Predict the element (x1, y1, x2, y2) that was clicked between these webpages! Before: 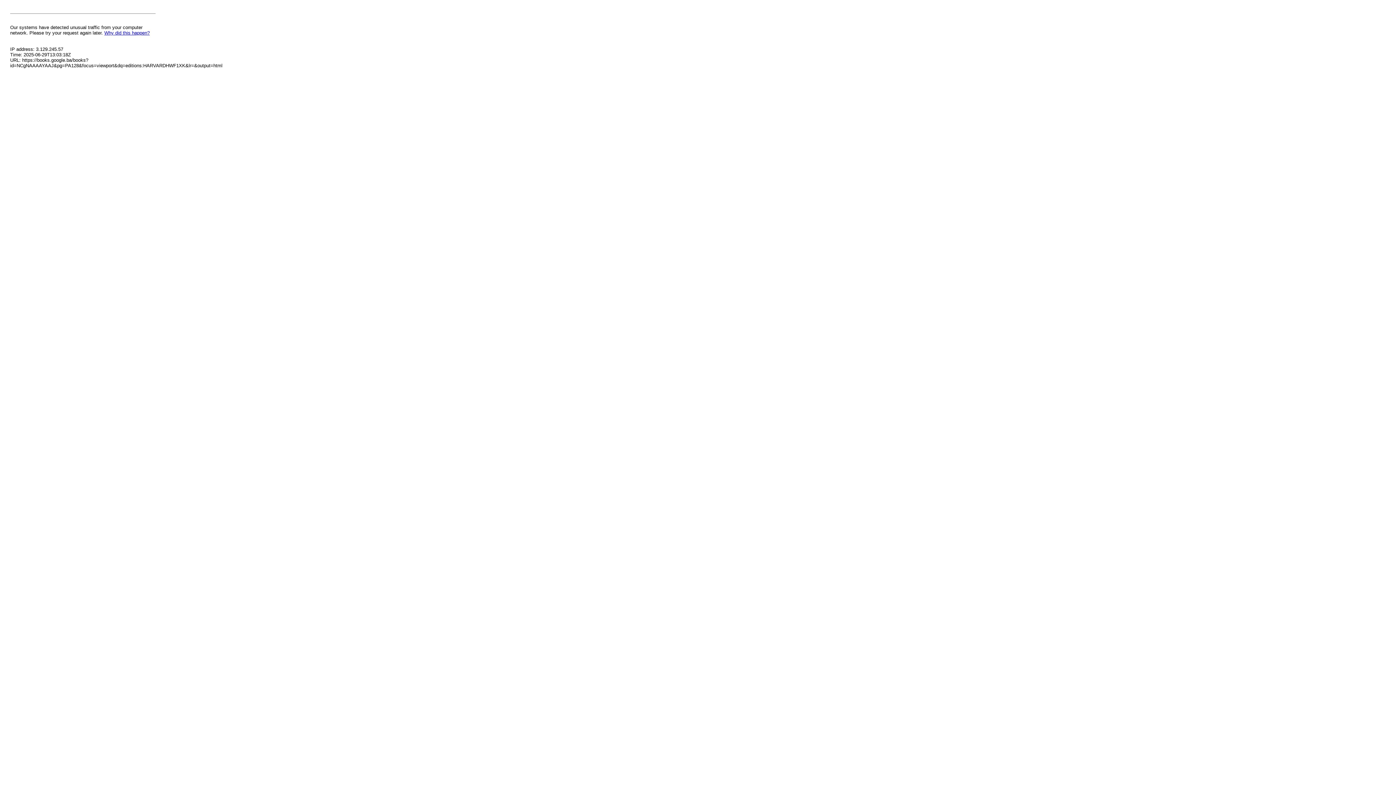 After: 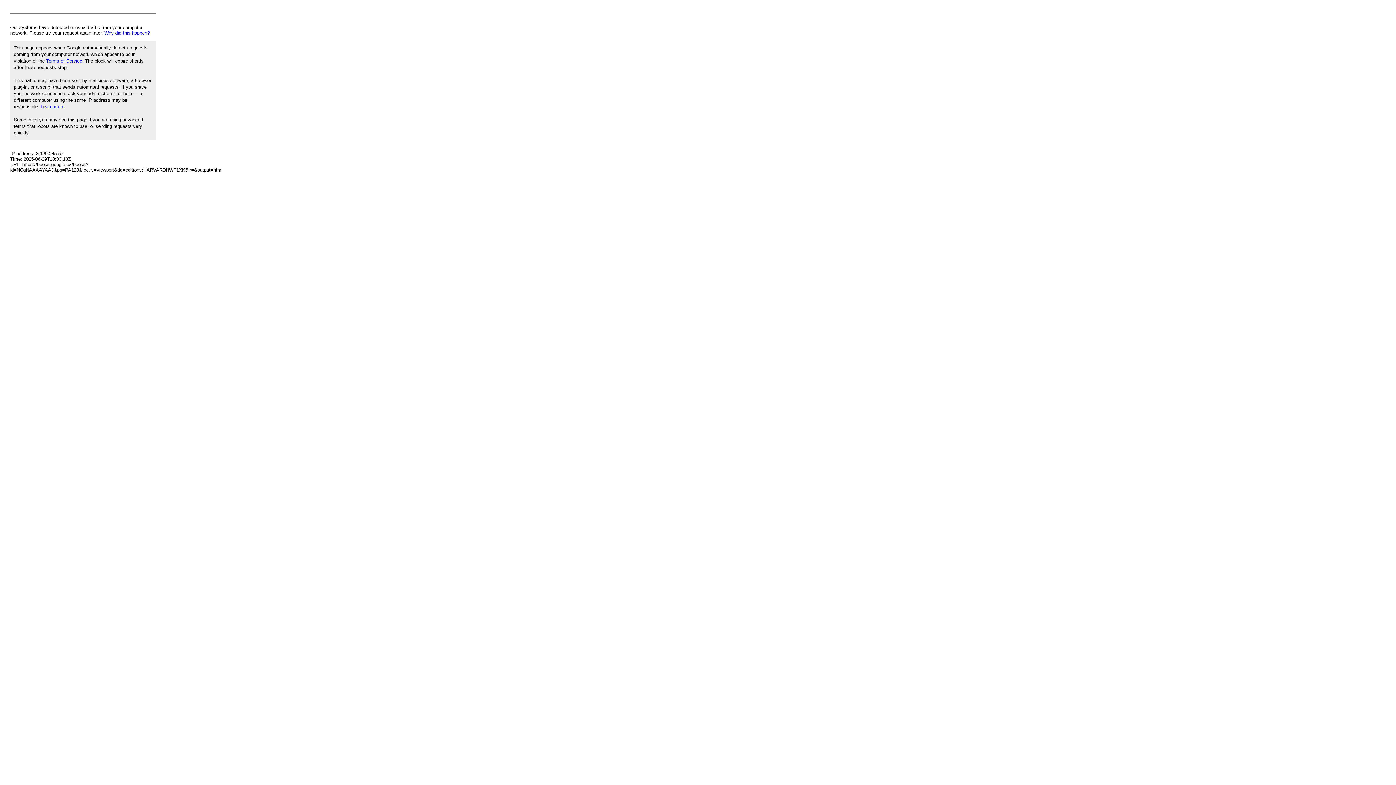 Action: label: Why did this happen? bbox: (104, 30, 149, 35)